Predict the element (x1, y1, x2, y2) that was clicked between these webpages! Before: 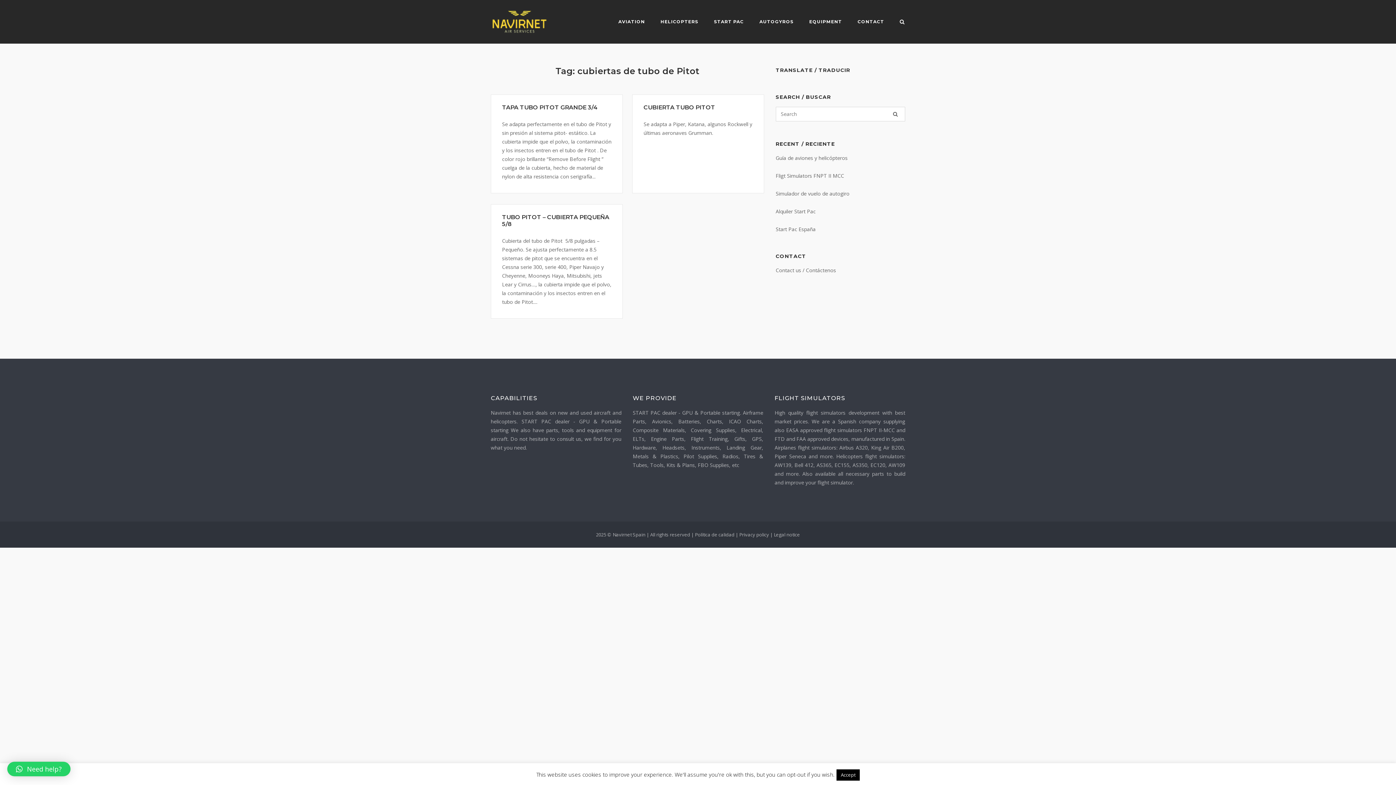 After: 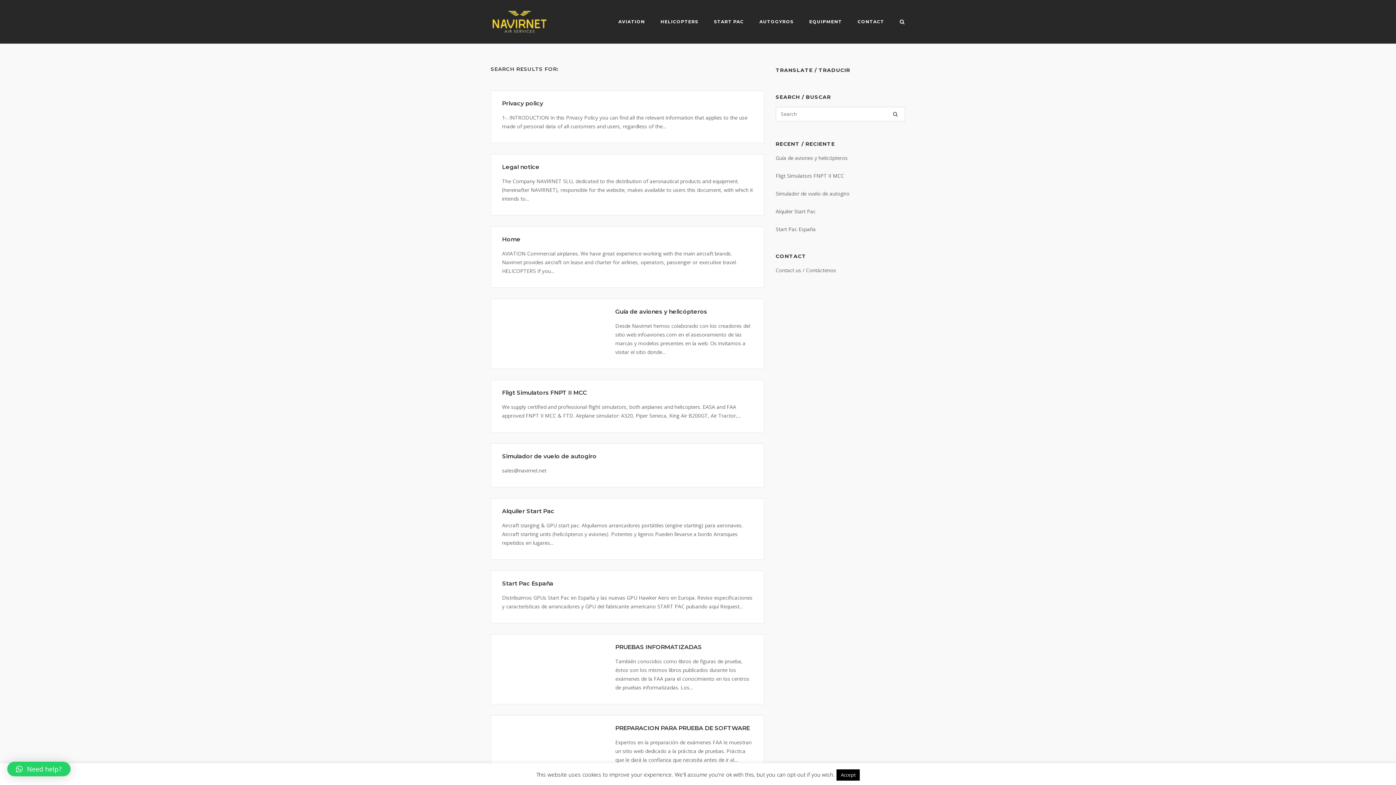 Action: label: Search bbox: (885, 106, 905, 121)